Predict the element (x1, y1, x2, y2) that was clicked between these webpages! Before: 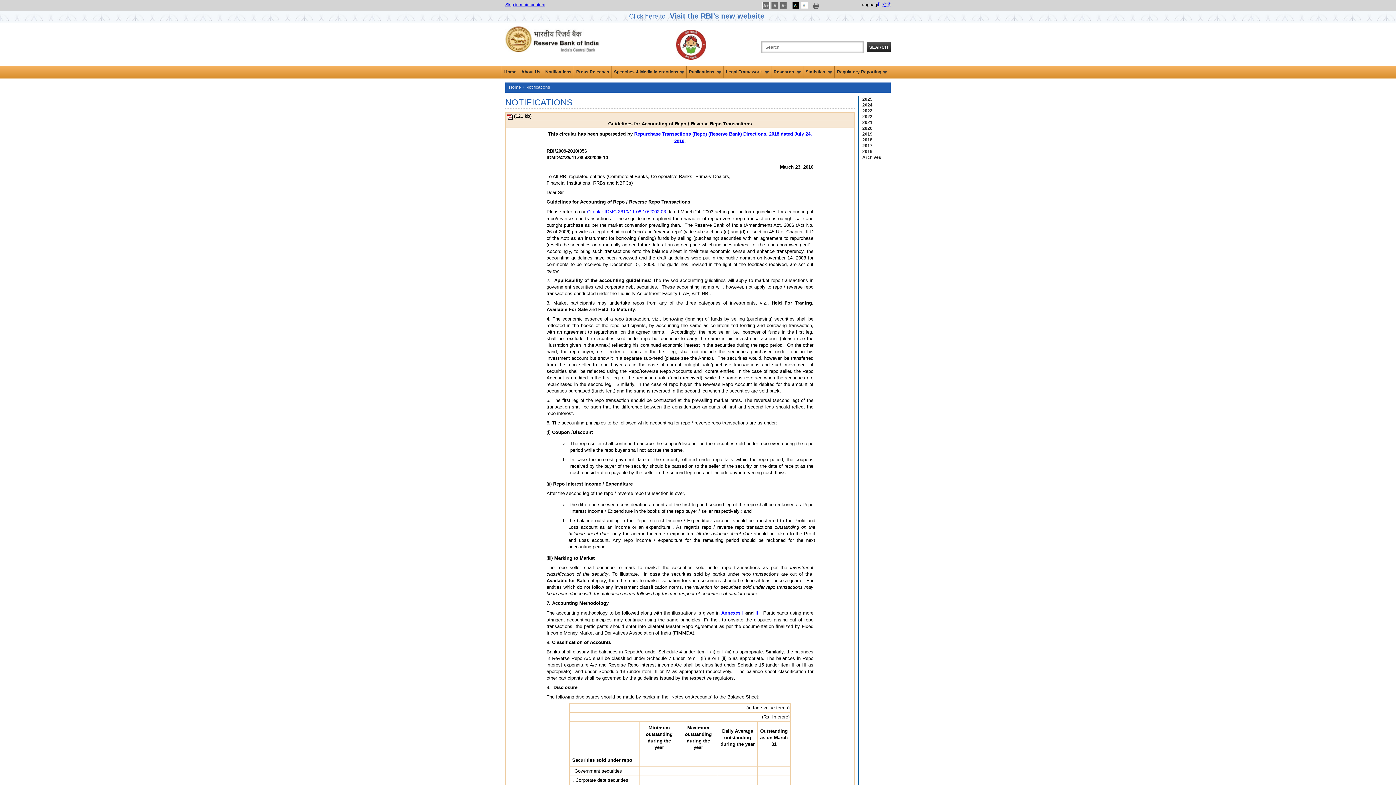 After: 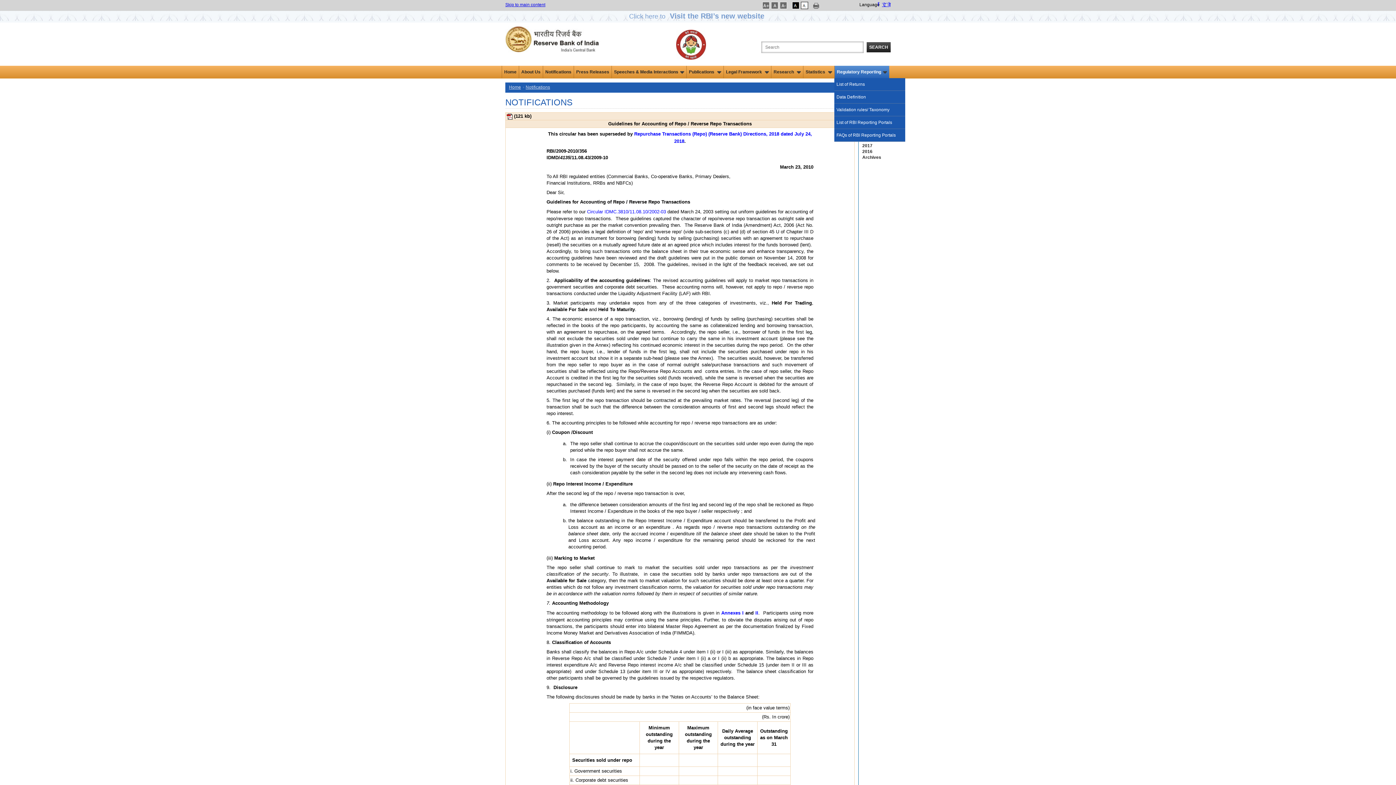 Action: label: Regulatory Reporting bbox: (834, 65, 889, 78)